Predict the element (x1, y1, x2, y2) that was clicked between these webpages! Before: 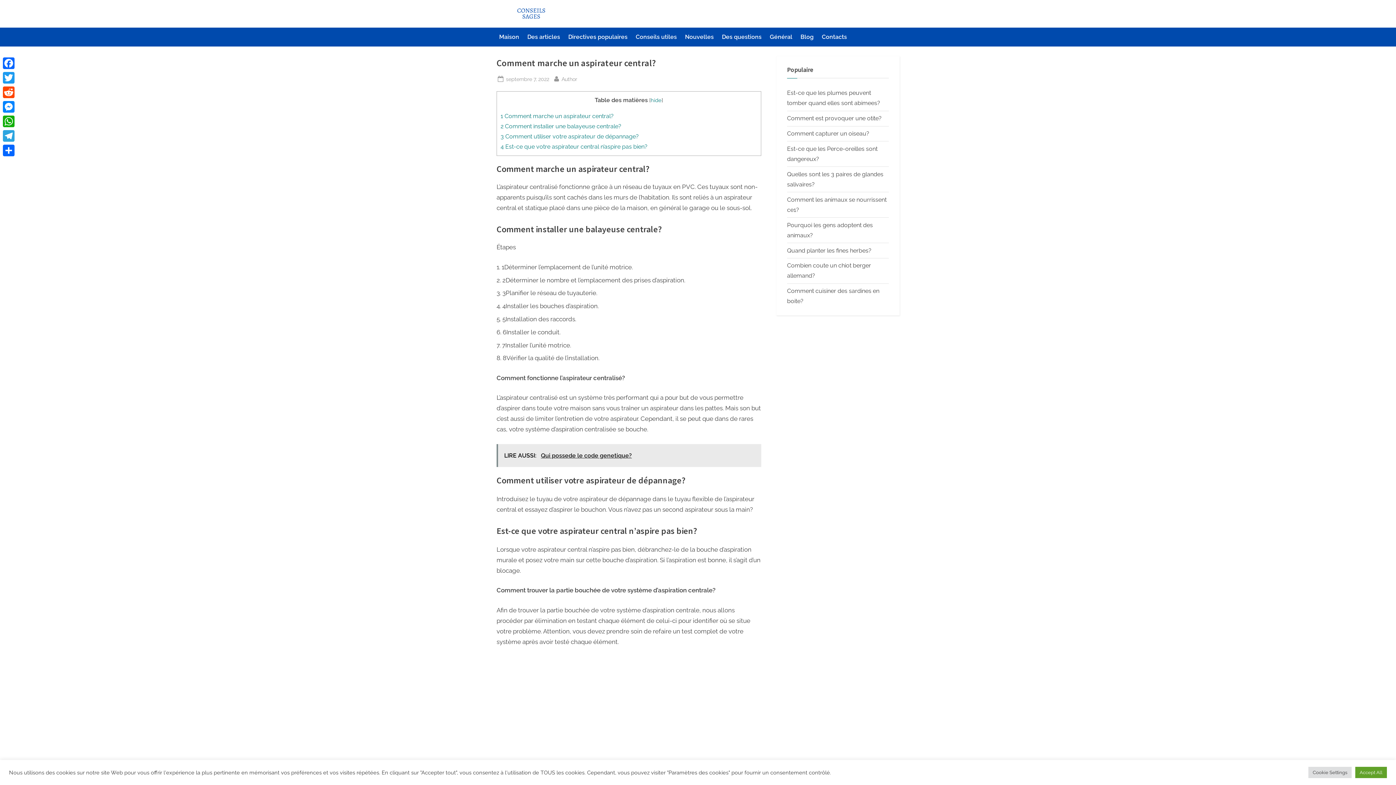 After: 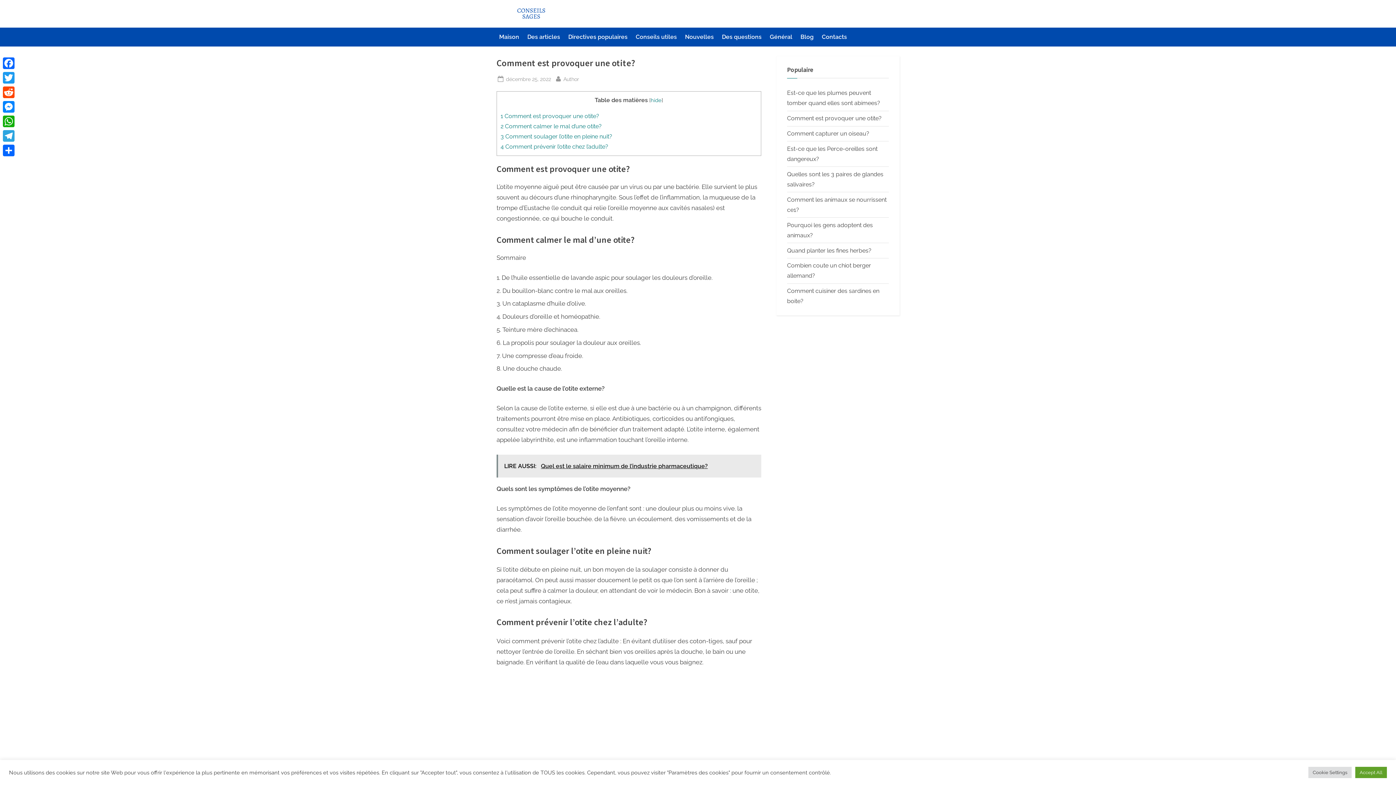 Action: bbox: (787, 114, 881, 121) label: Comment est provoquer une otite?